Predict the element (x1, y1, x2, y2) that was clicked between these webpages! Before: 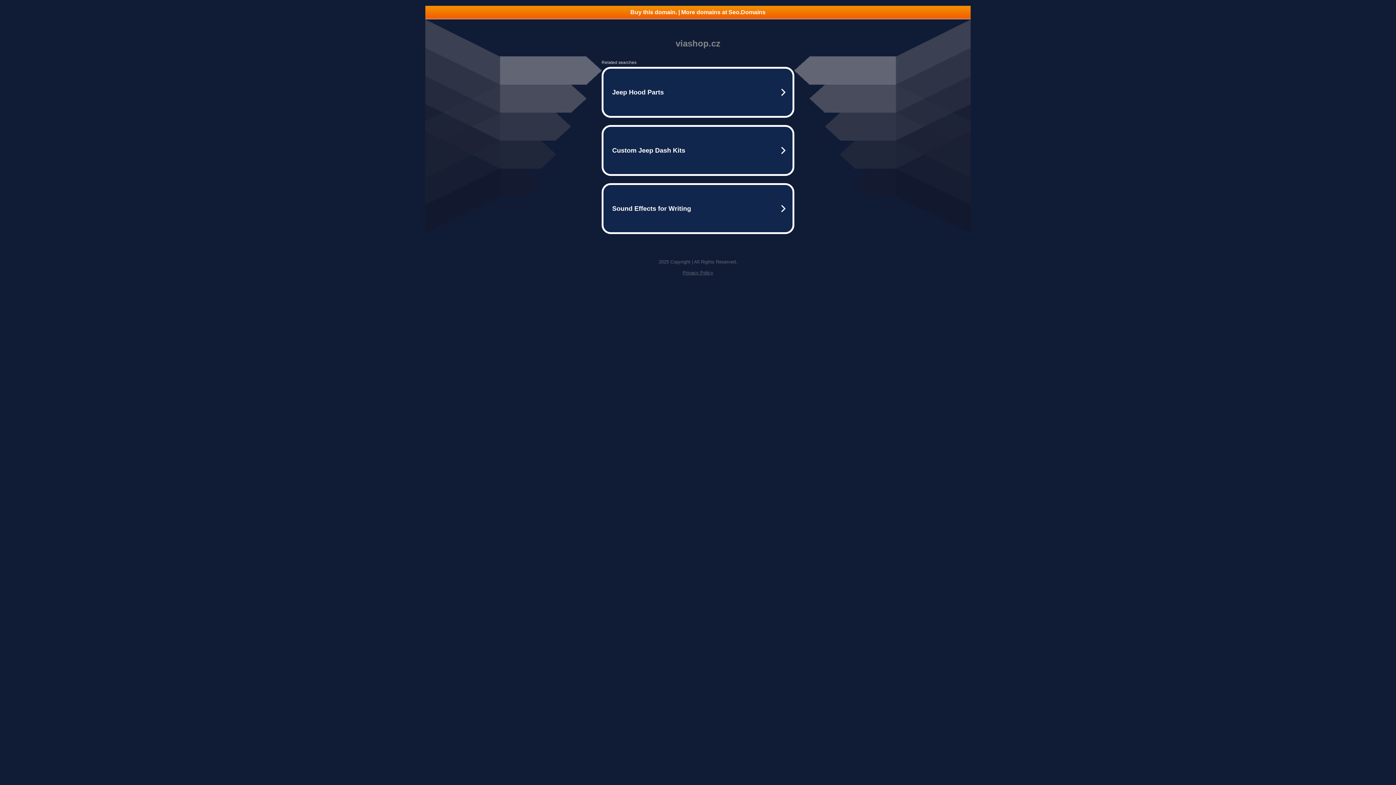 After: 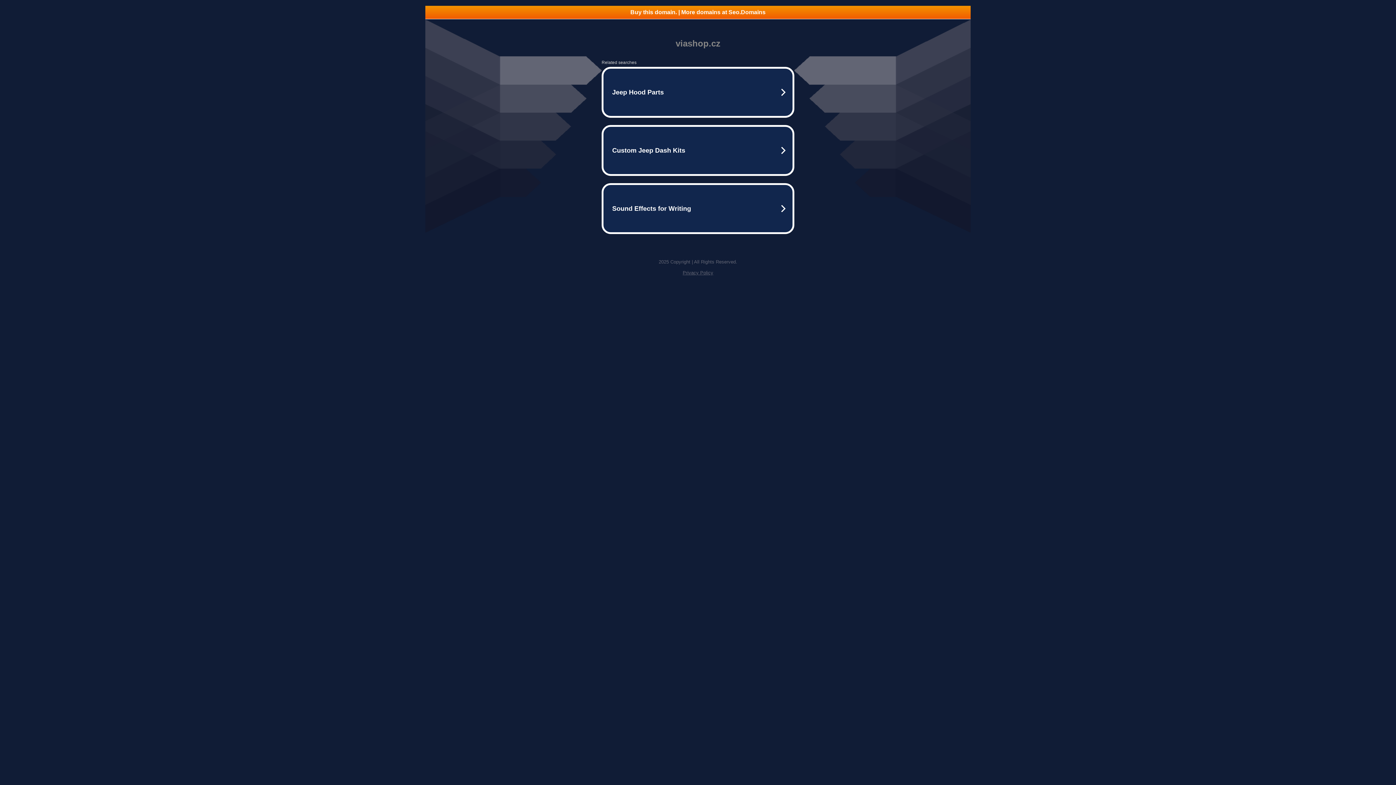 Action: label: Privacy Policy bbox: (682, 270, 713, 275)